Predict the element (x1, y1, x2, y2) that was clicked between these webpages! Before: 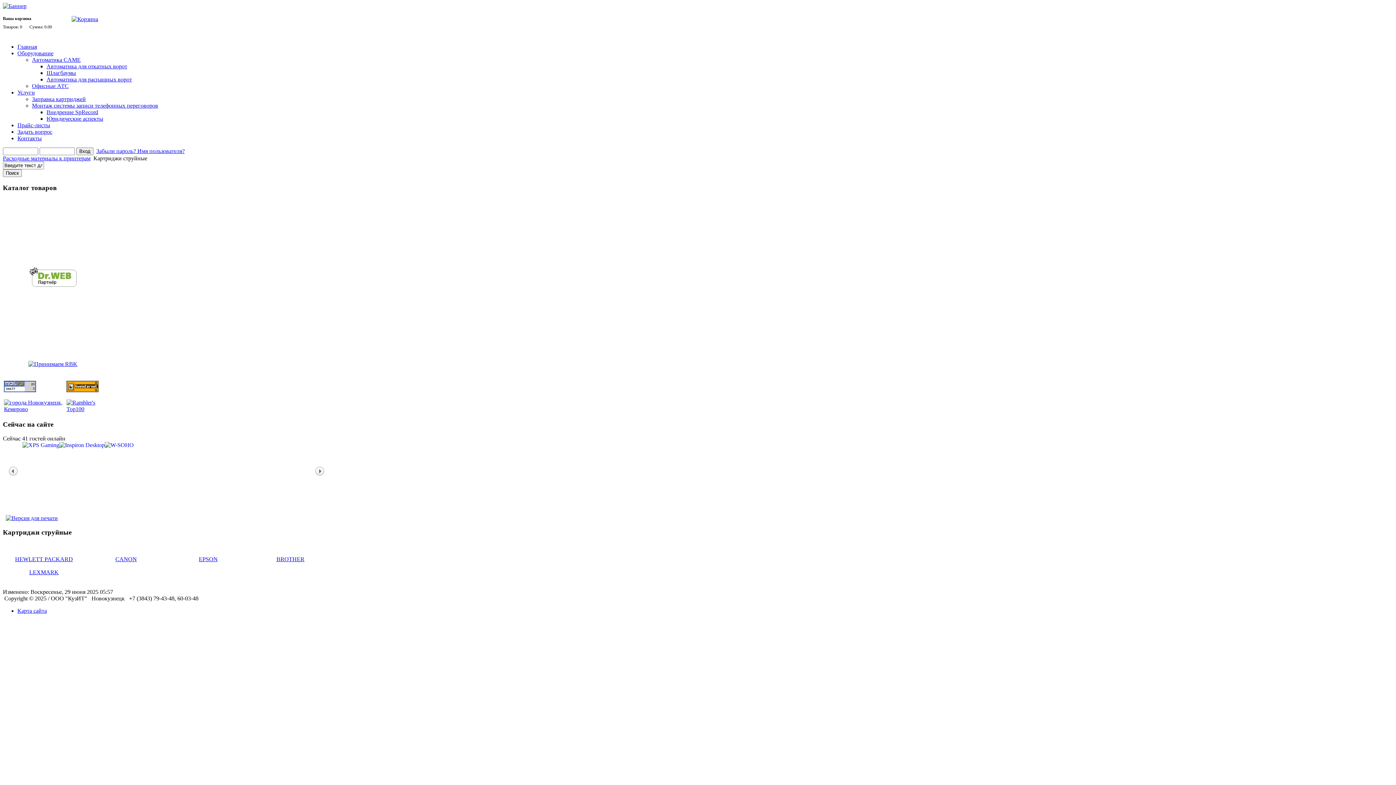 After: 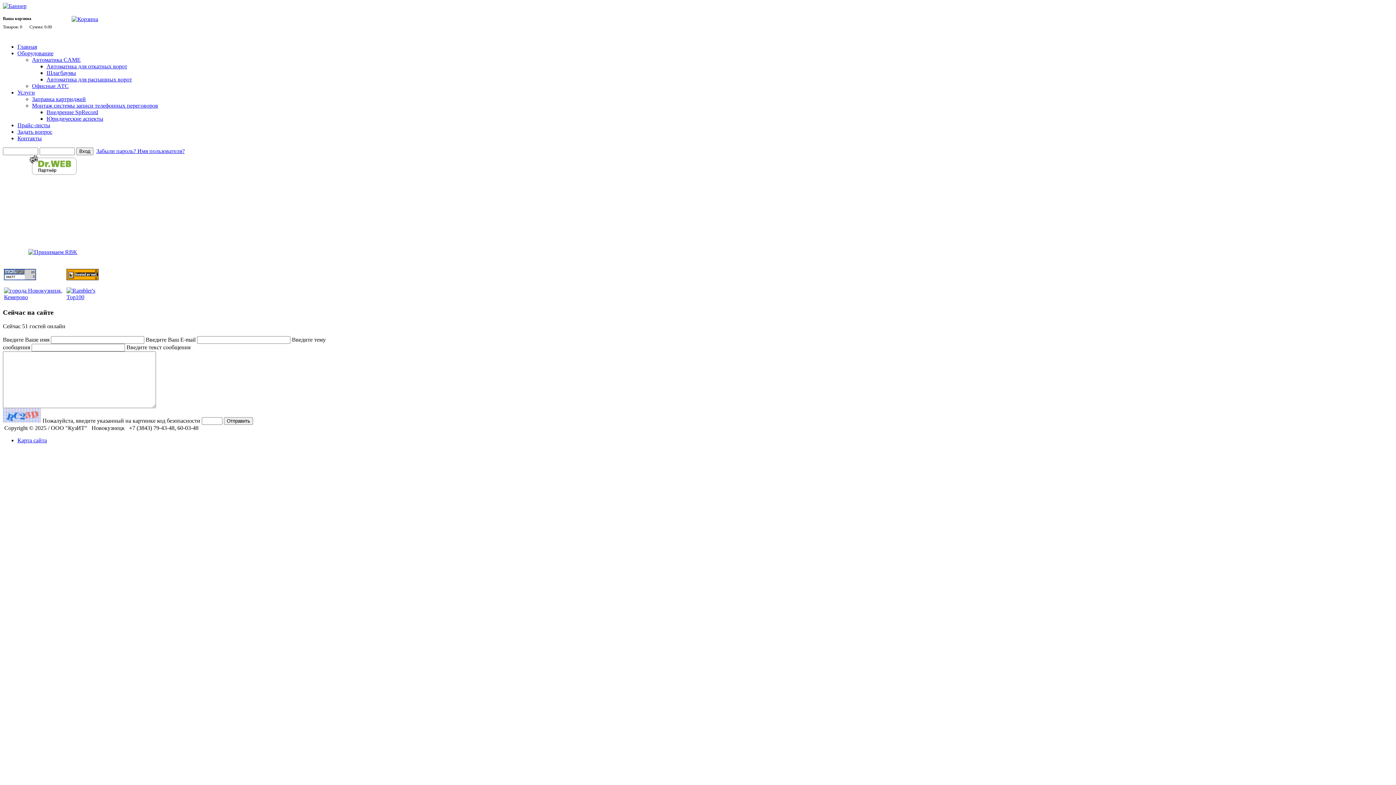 Action: label: Задать вопрос bbox: (17, 128, 52, 134)